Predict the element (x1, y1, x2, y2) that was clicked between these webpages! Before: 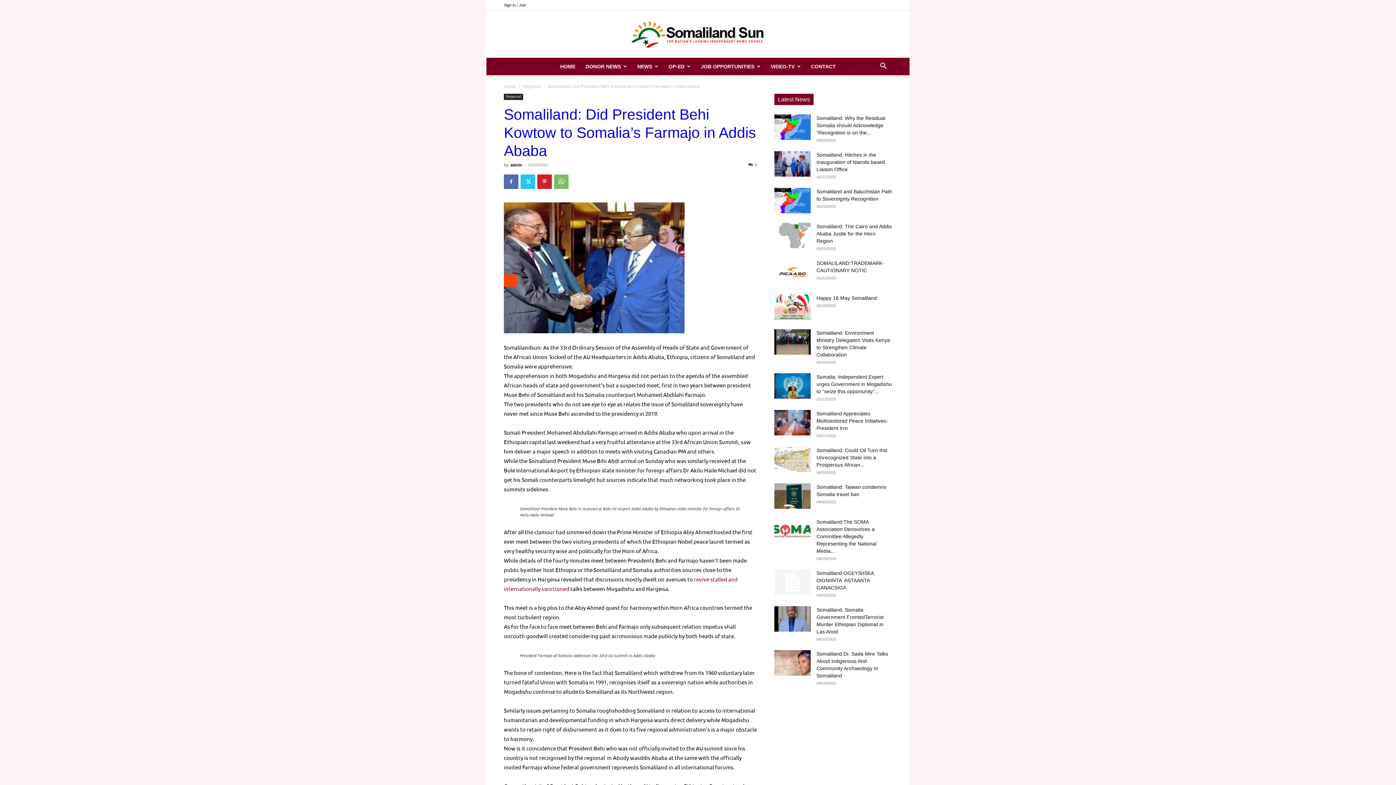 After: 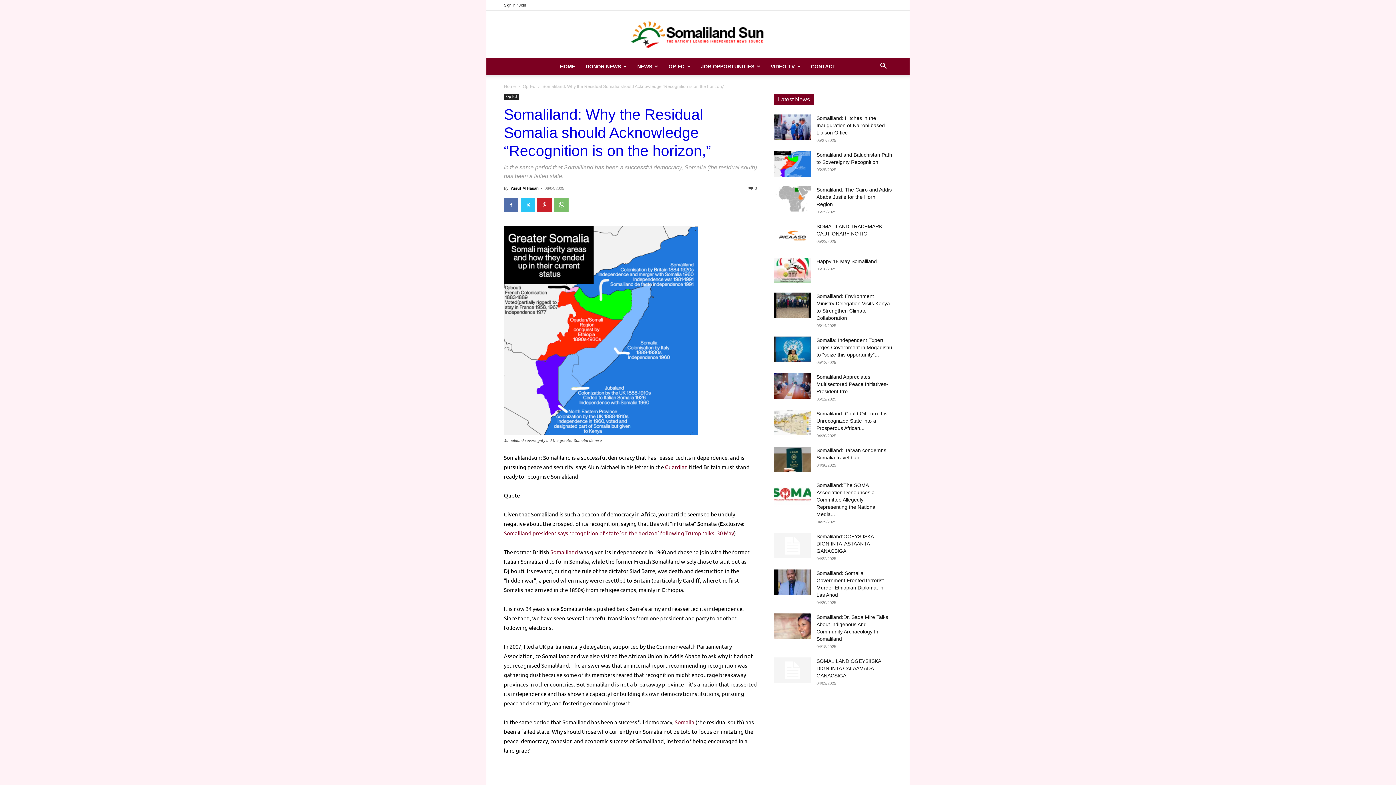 Action: bbox: (774, 114, 810, 140)